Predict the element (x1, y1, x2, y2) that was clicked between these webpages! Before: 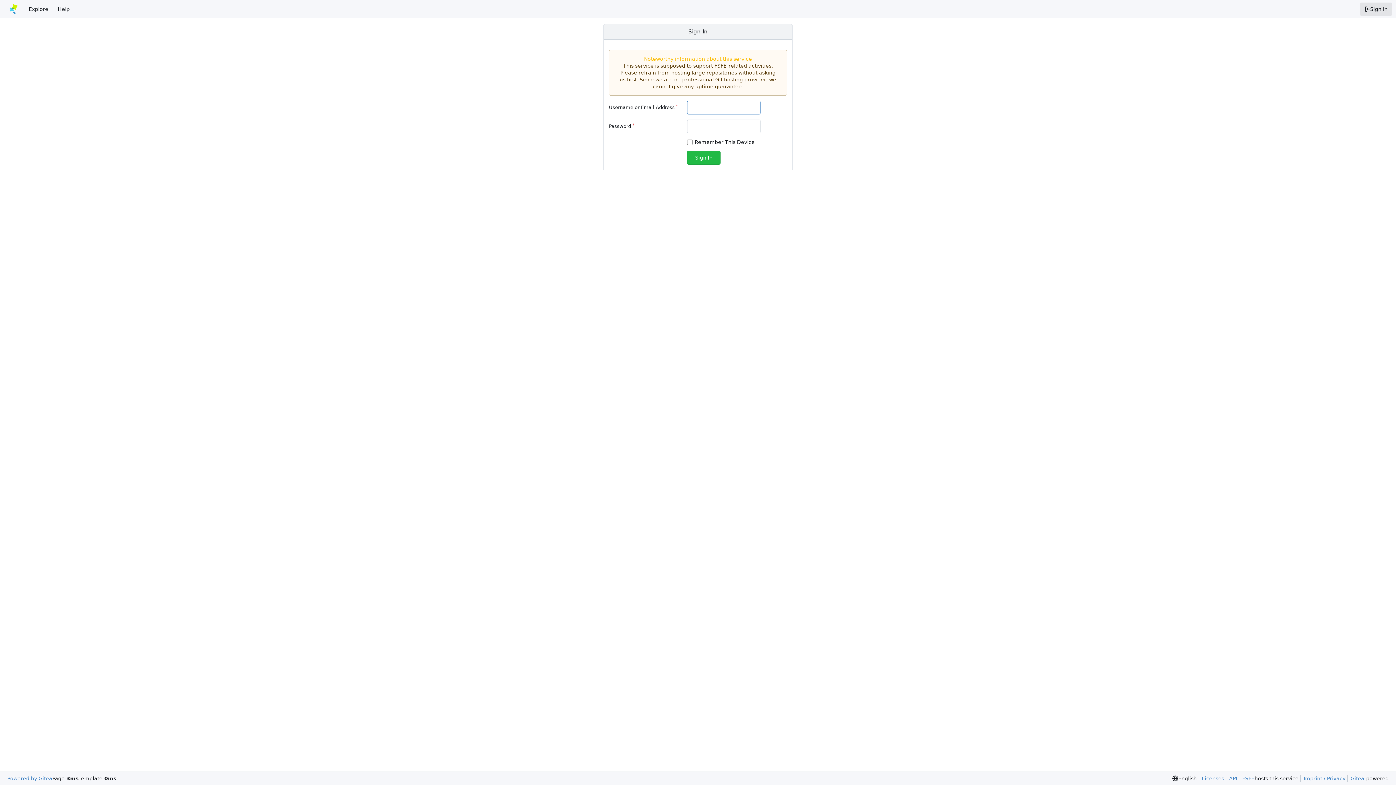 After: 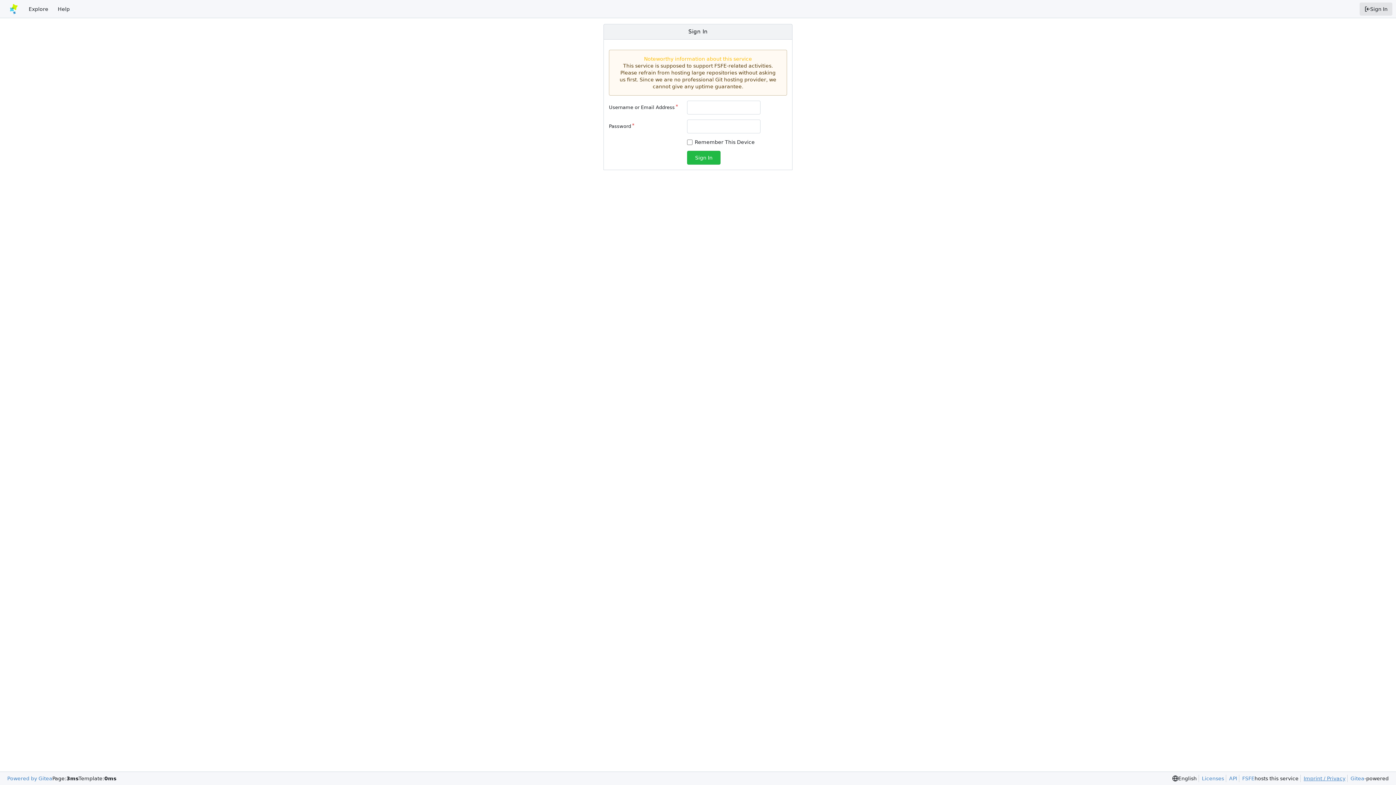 Action: label: Imprint / Privacy bbox: (1300, 775, 1345, 782)